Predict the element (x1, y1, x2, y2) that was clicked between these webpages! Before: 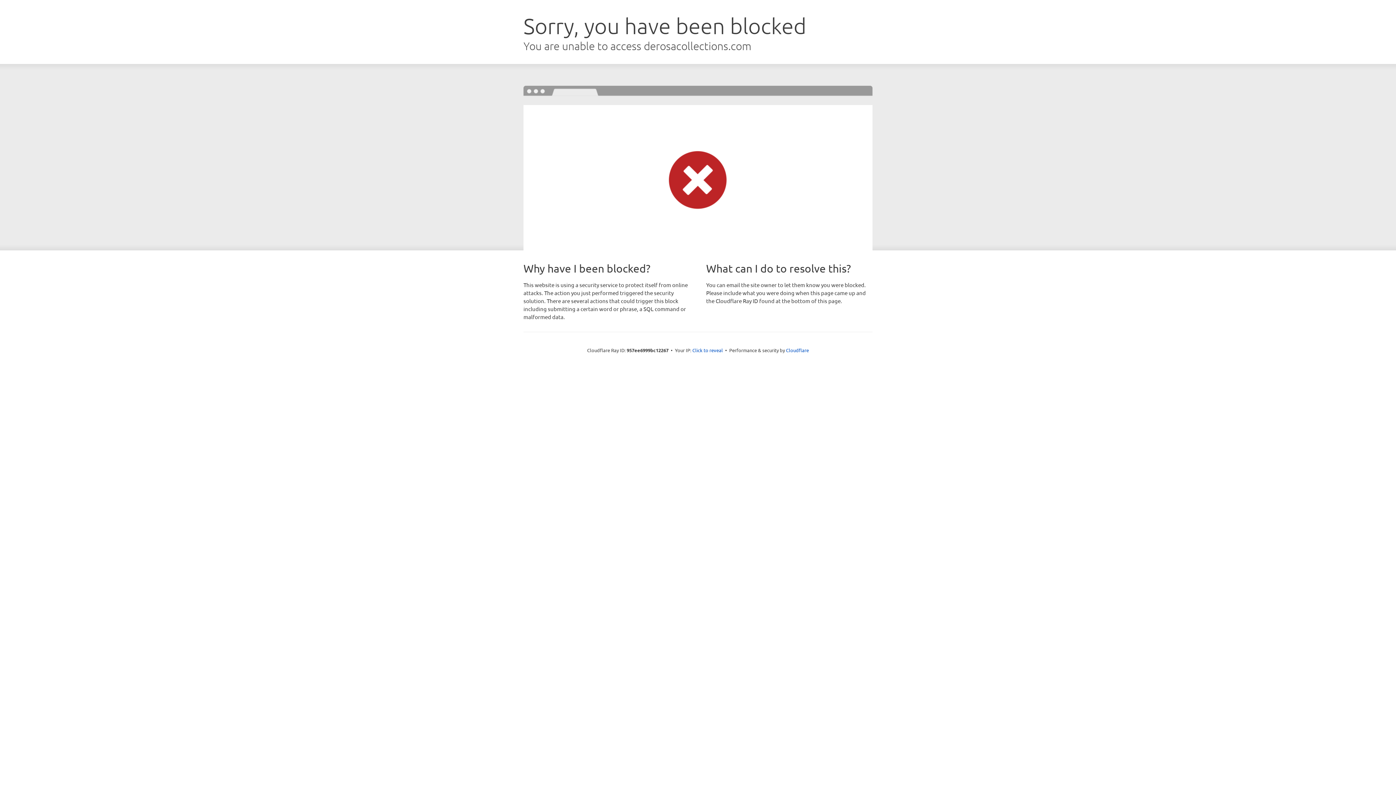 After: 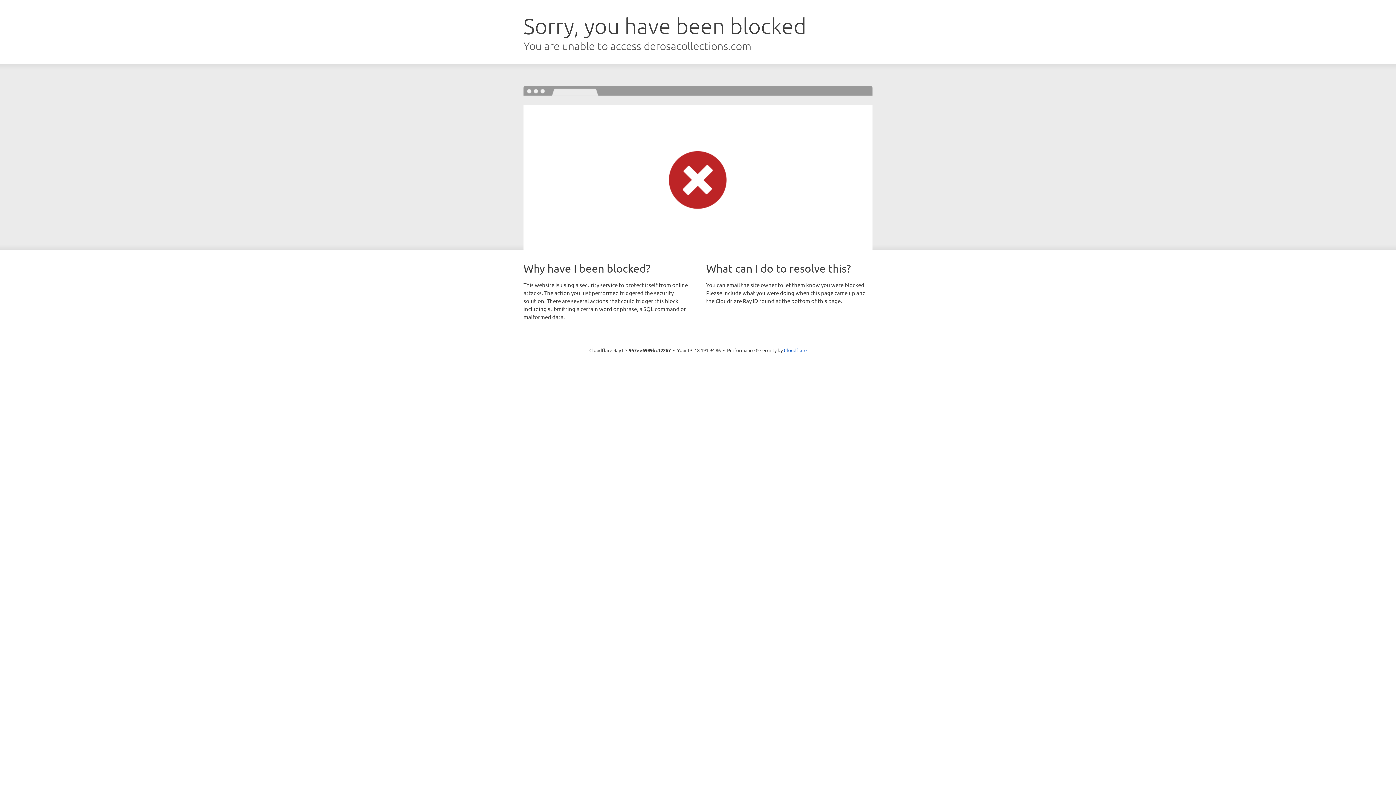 Action: label: Click to reveal bbox: (692, 346, 723, 353)